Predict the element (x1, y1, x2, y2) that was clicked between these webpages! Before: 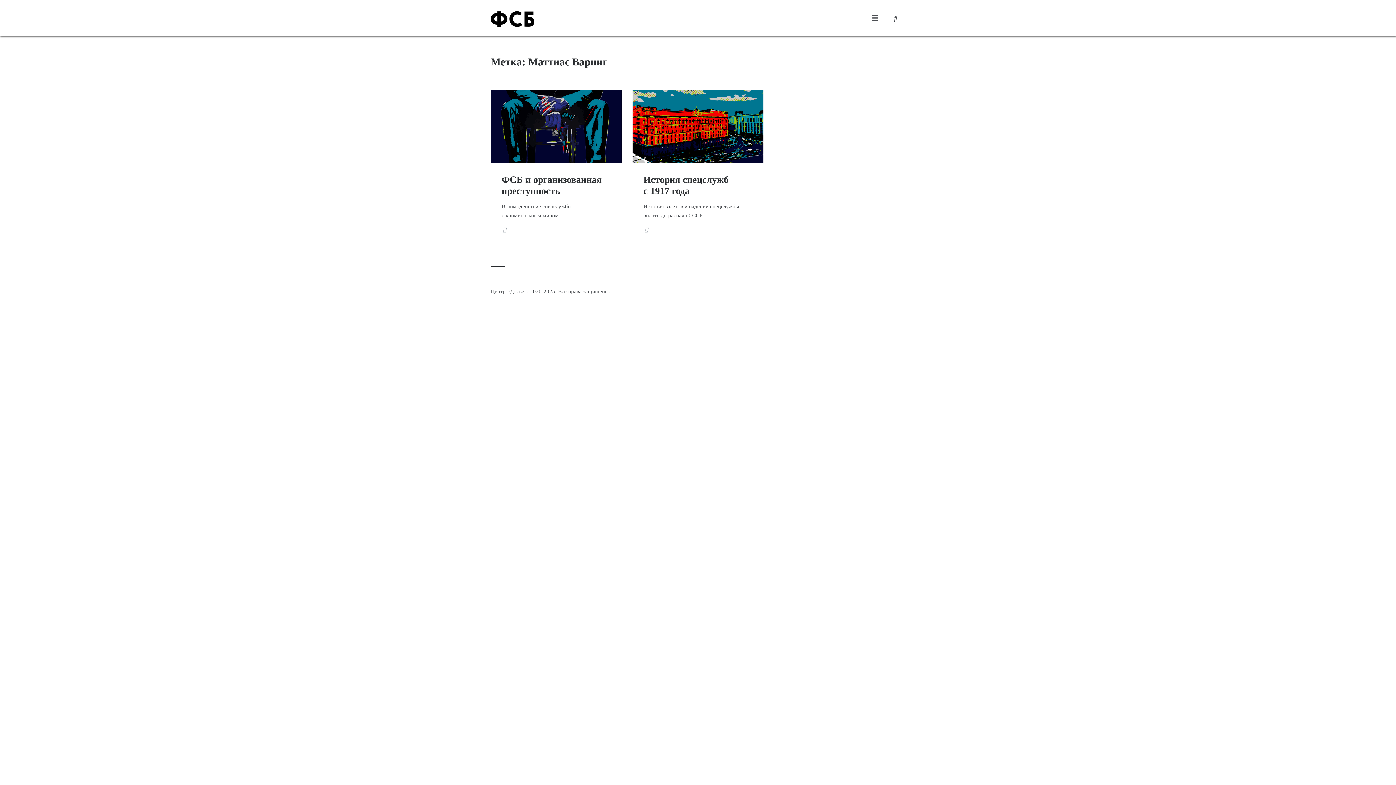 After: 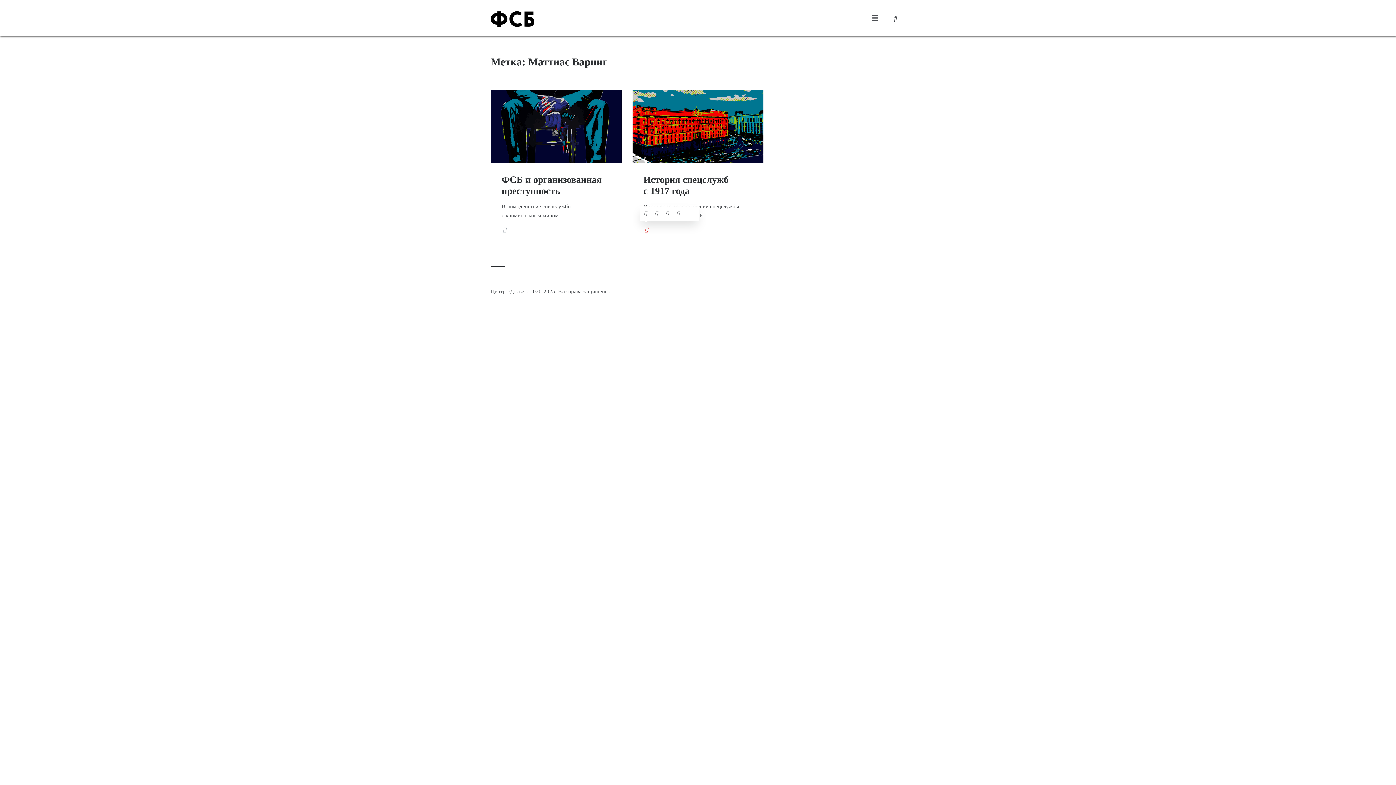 Action: bbox: (639, 223, 653, 236)